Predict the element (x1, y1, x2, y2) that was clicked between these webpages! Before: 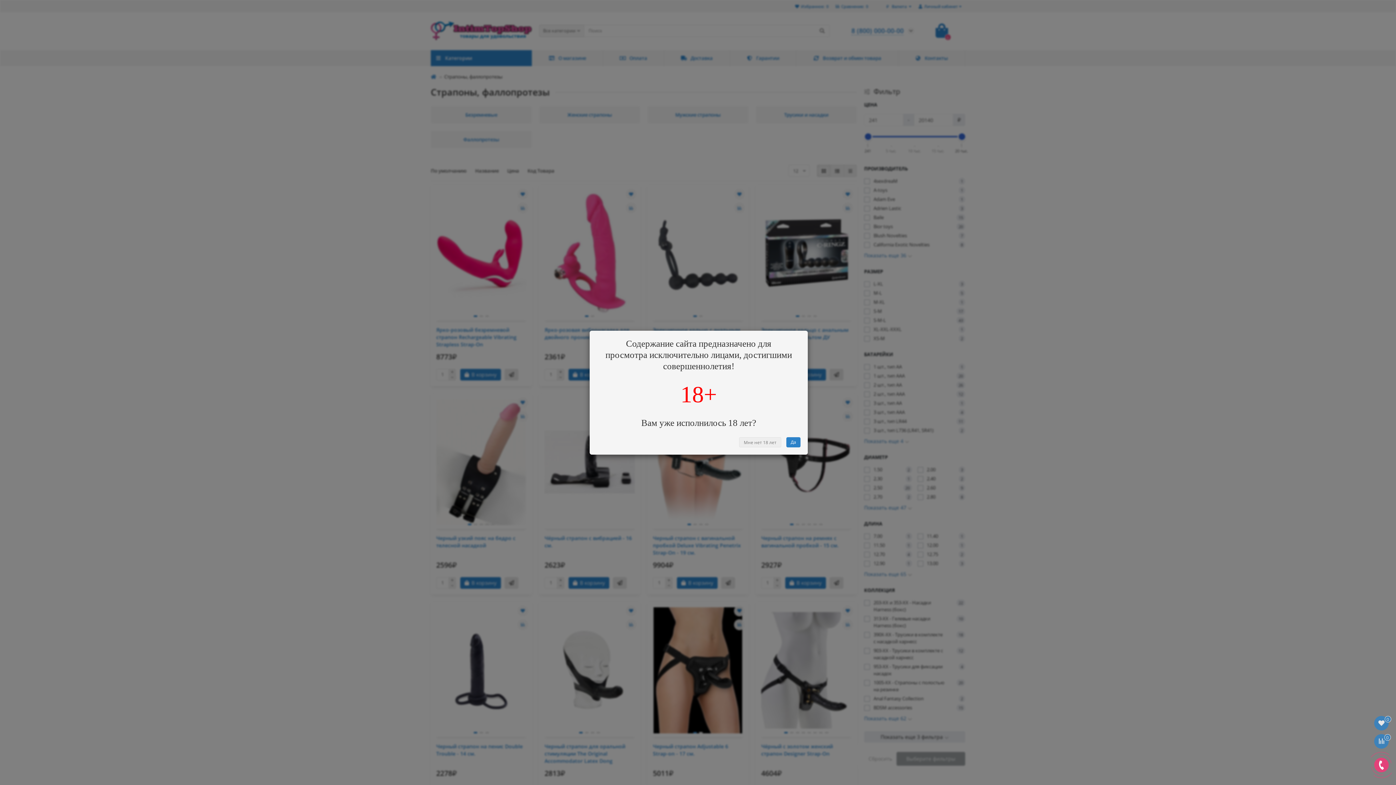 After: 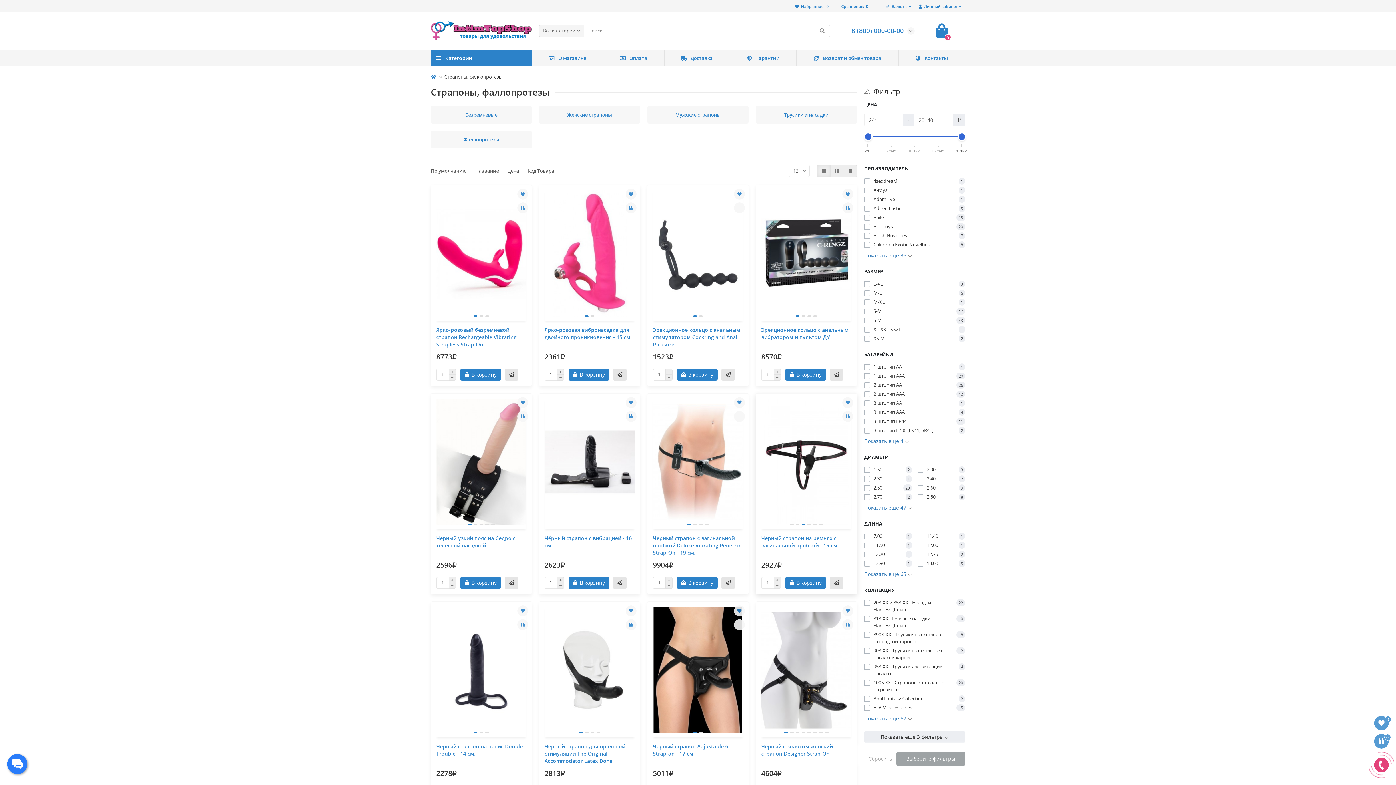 Action: bbox: (786, 437, 800, 447) label: Да